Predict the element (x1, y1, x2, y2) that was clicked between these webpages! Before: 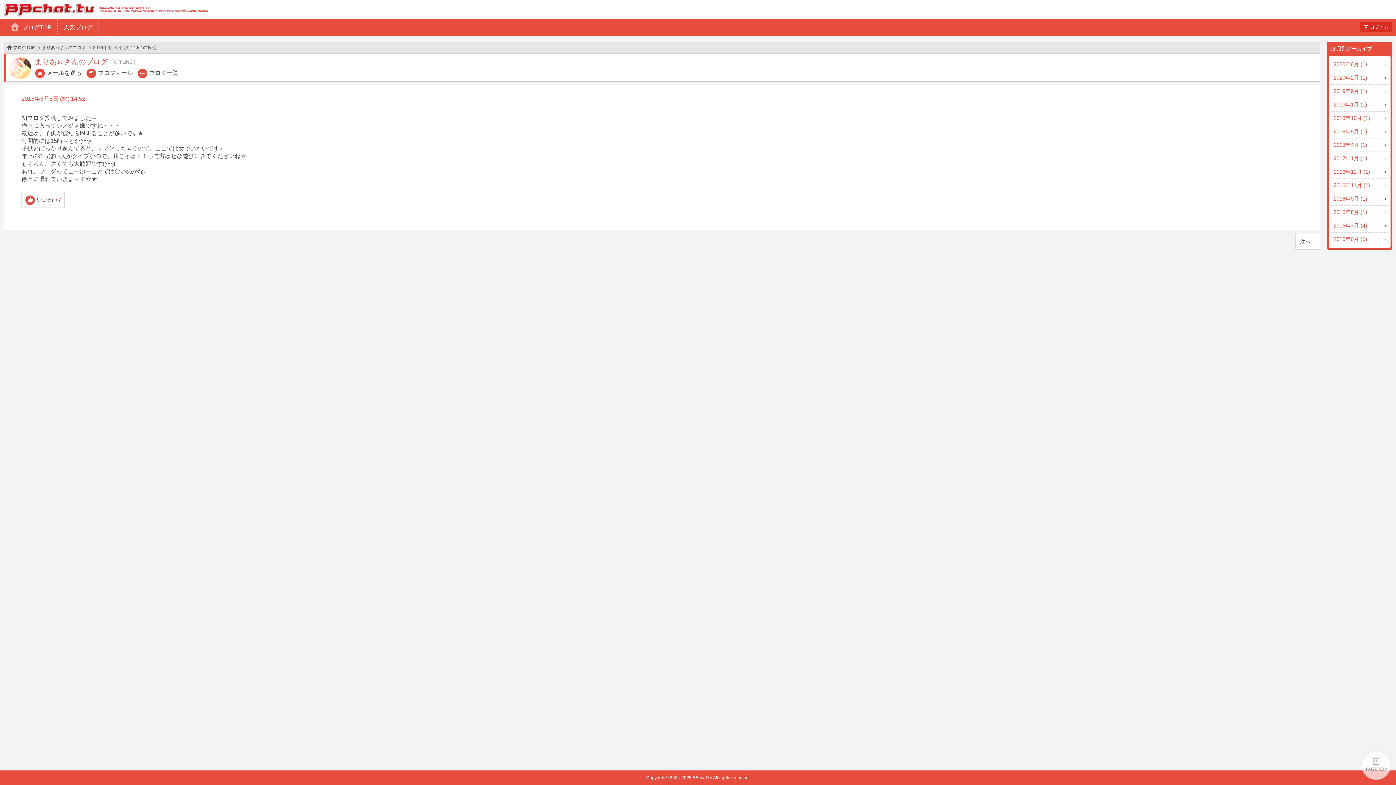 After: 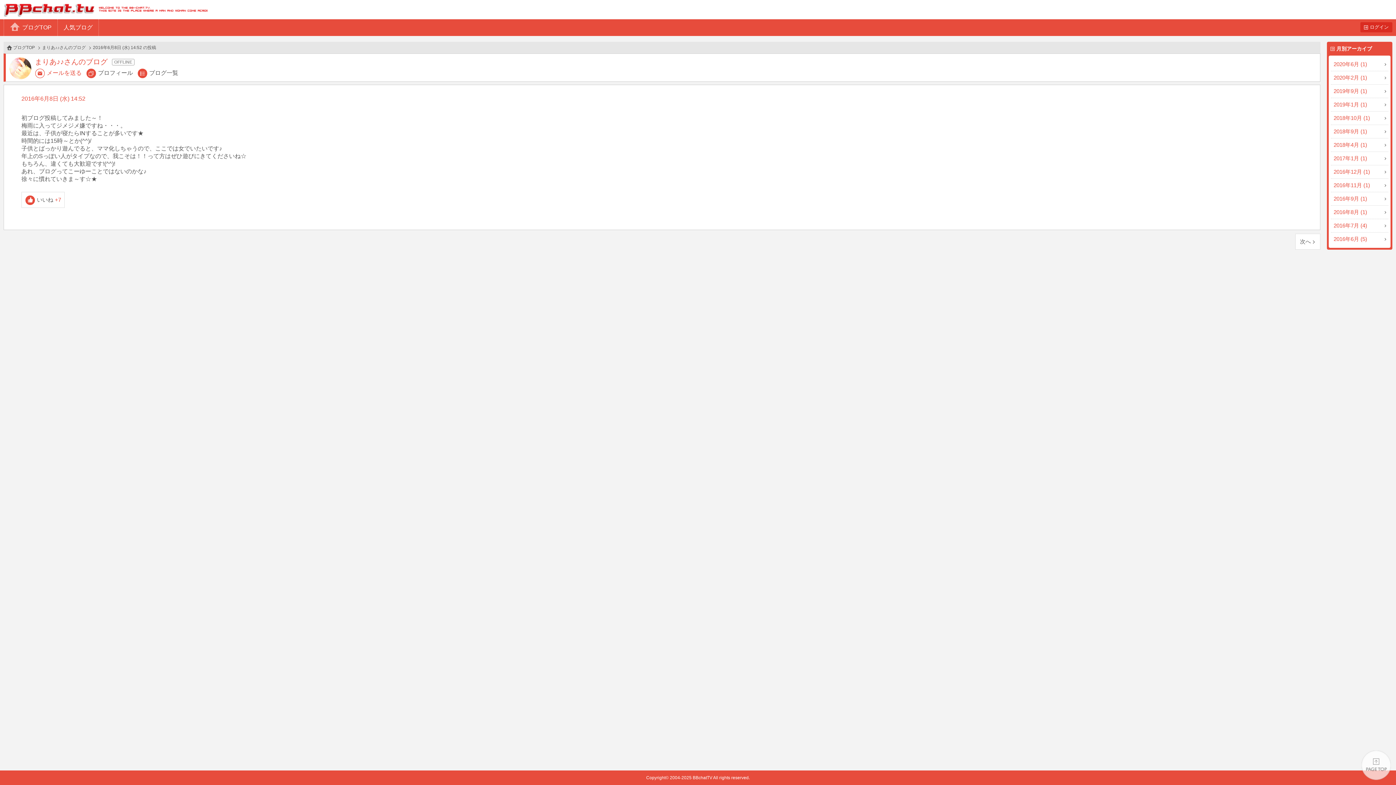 Action: label: メールを送る bbox: (34, 67, 81, 78)